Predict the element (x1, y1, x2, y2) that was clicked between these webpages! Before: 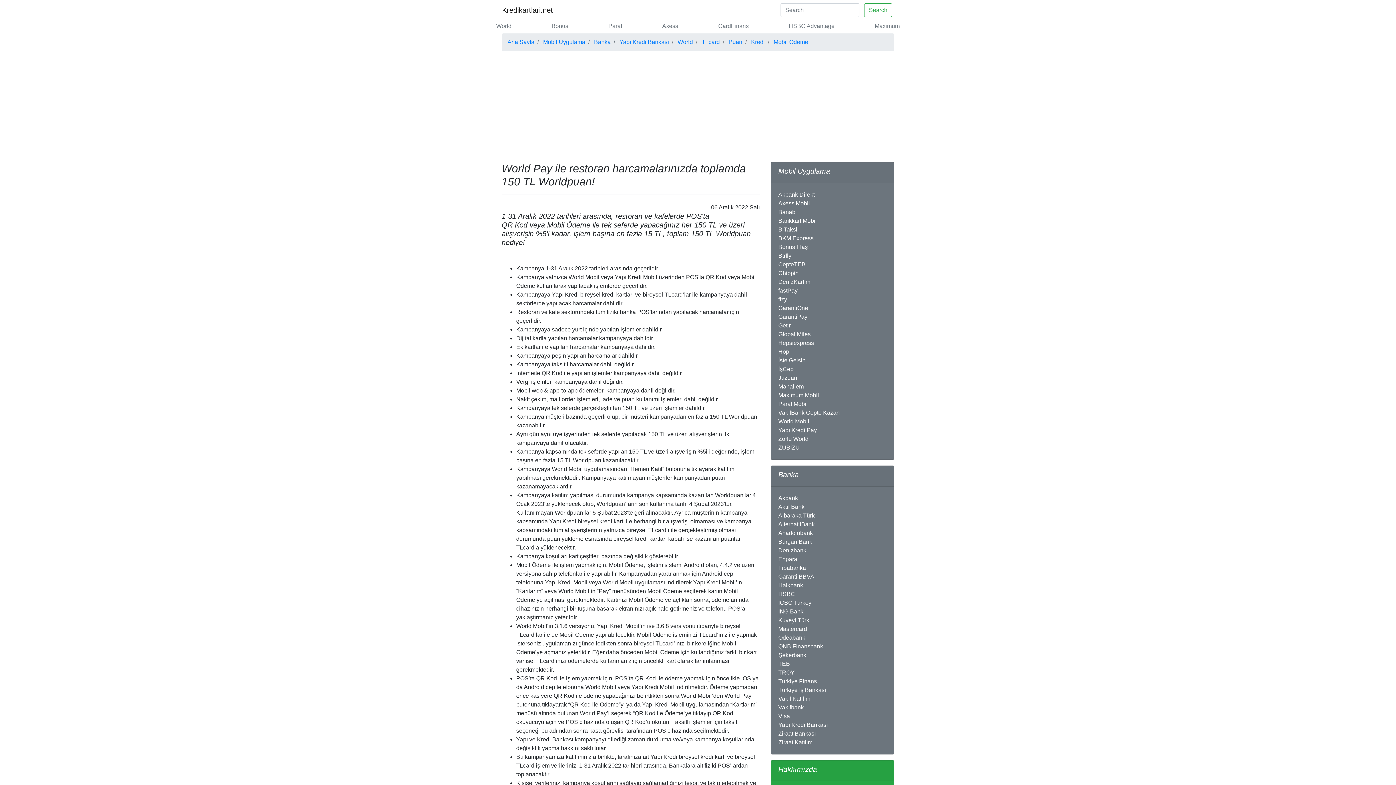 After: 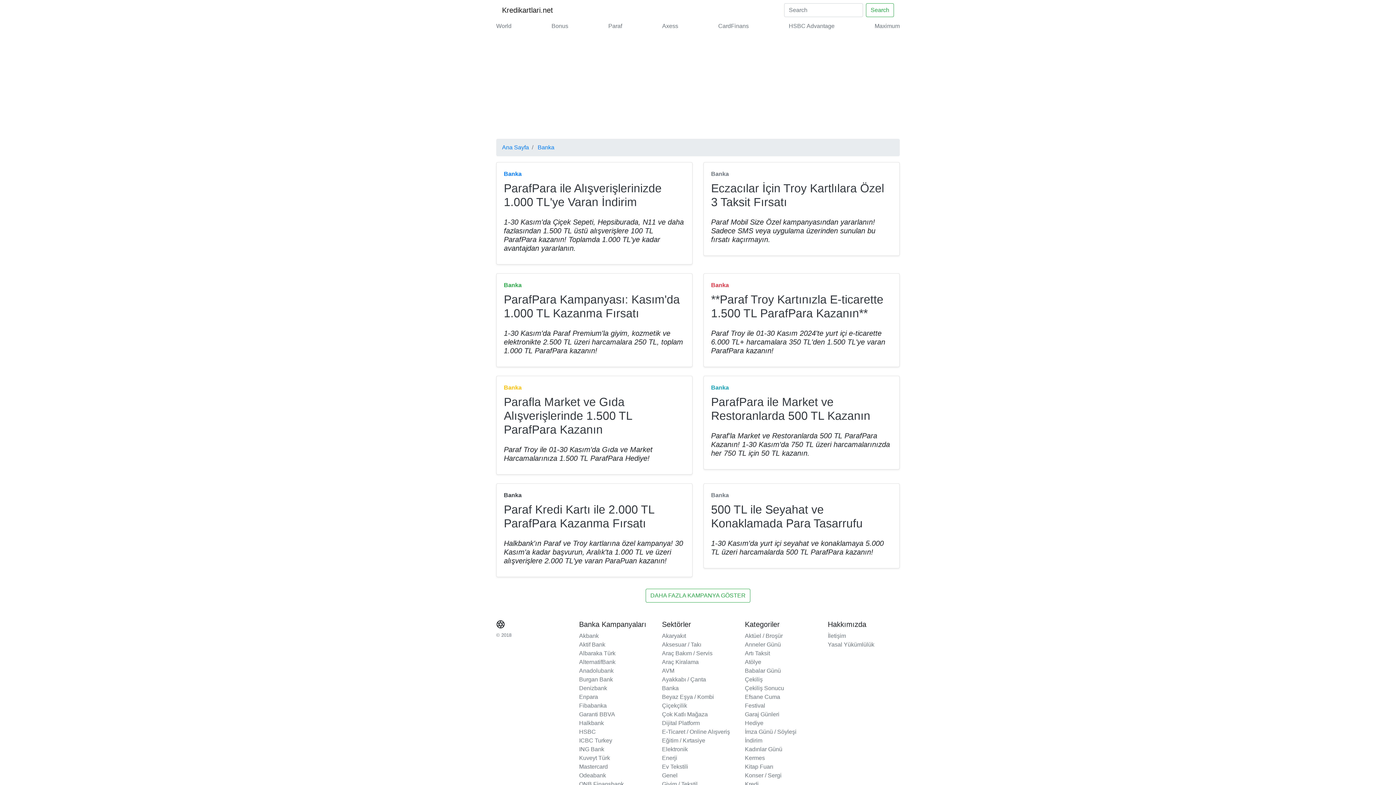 Action: bbox: (592, 38, 610, 45) label:  Banka